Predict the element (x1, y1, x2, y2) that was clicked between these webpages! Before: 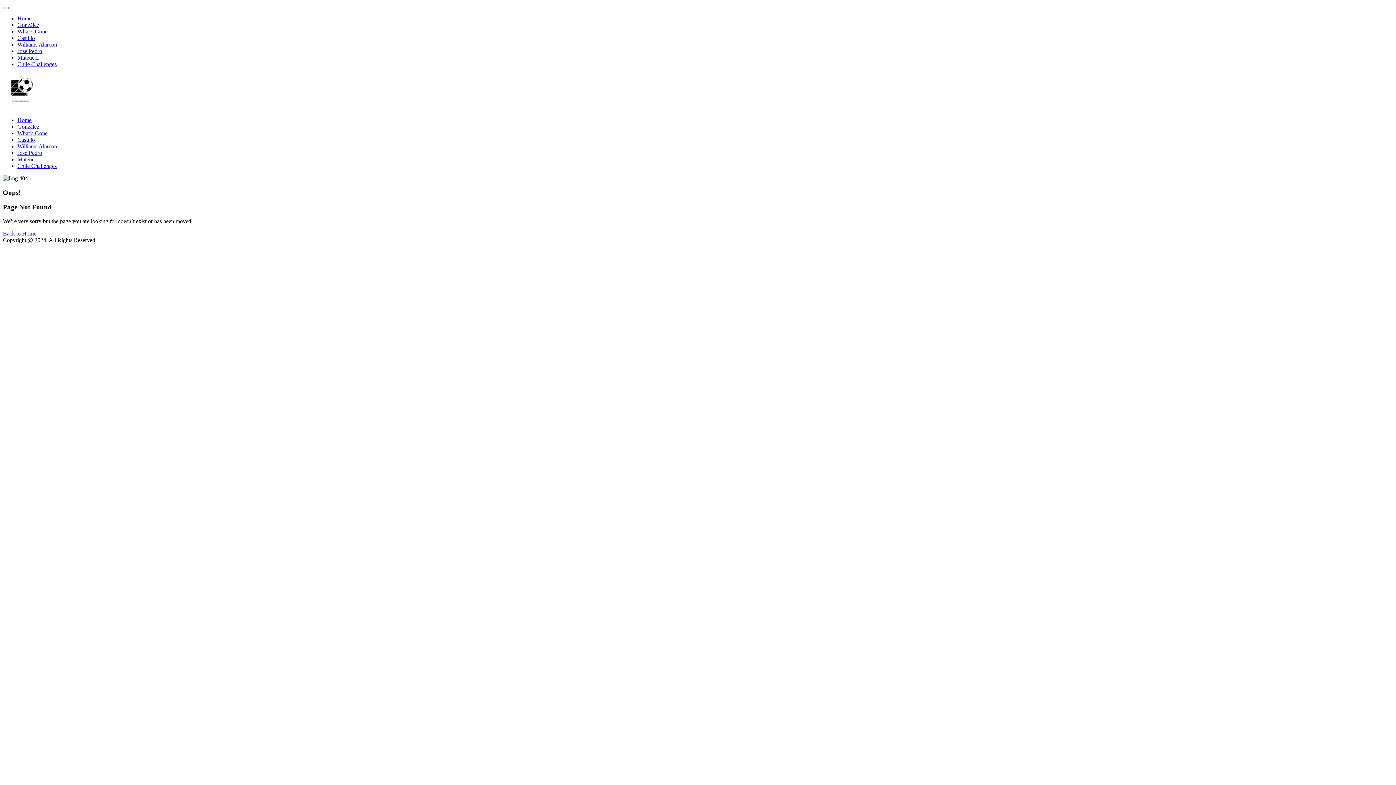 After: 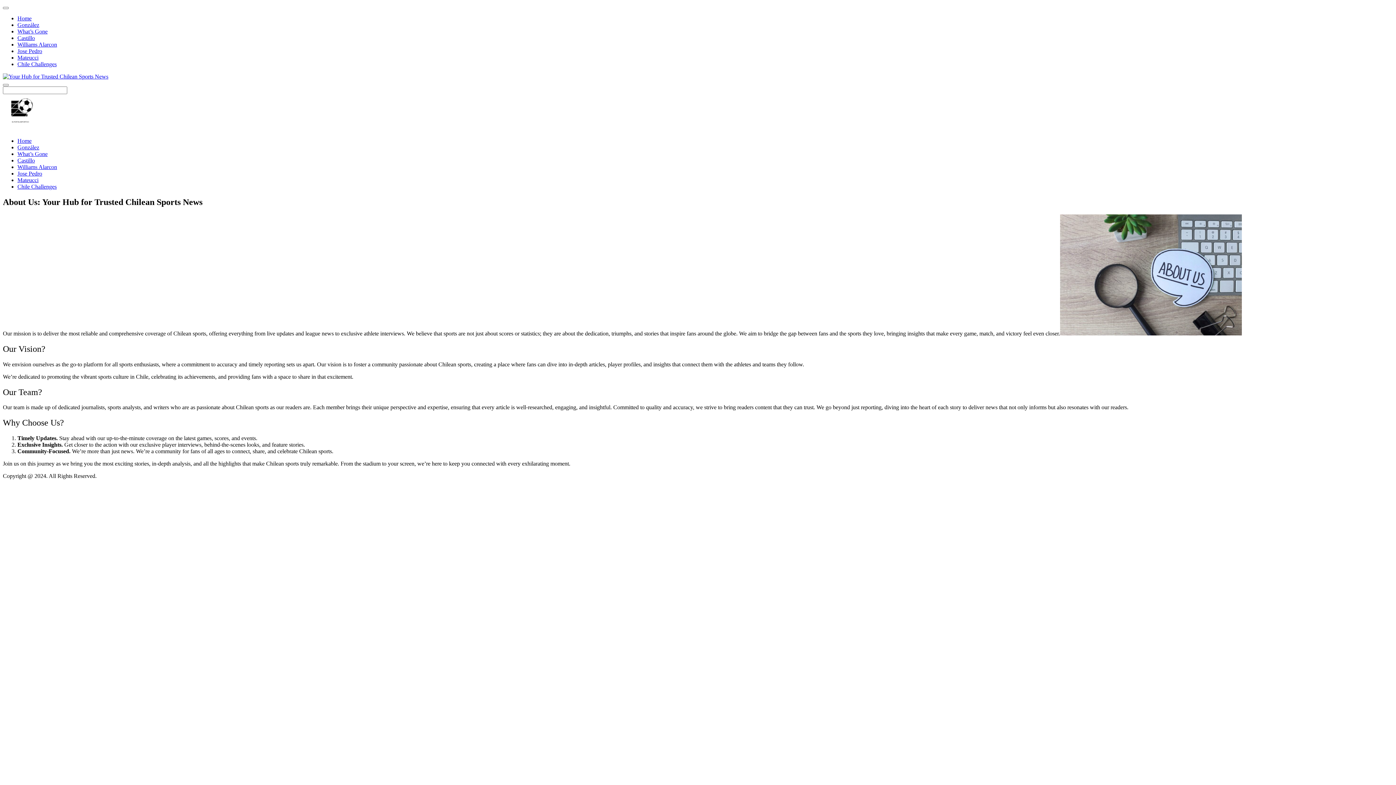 Action: label: Back to Home bbox: (2, 230, 36, 236)